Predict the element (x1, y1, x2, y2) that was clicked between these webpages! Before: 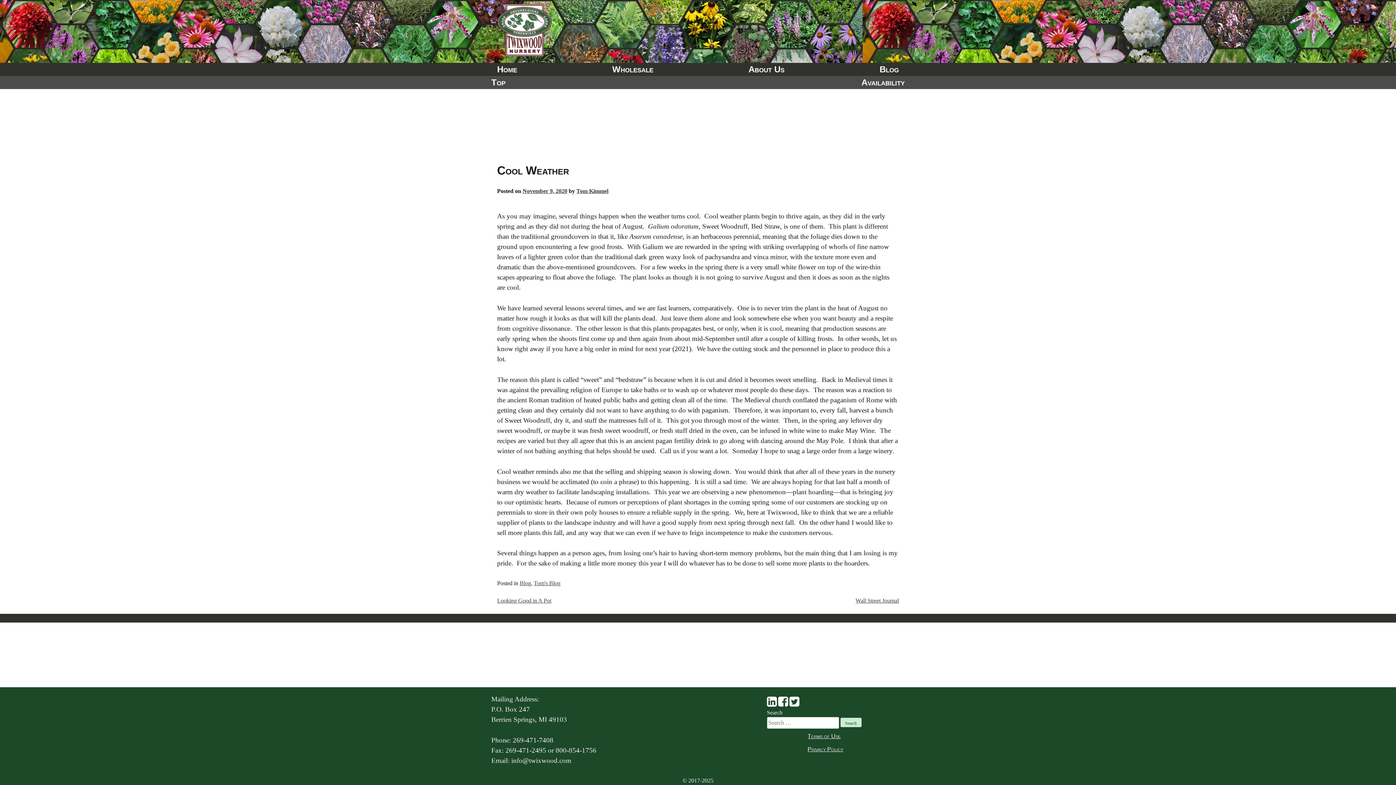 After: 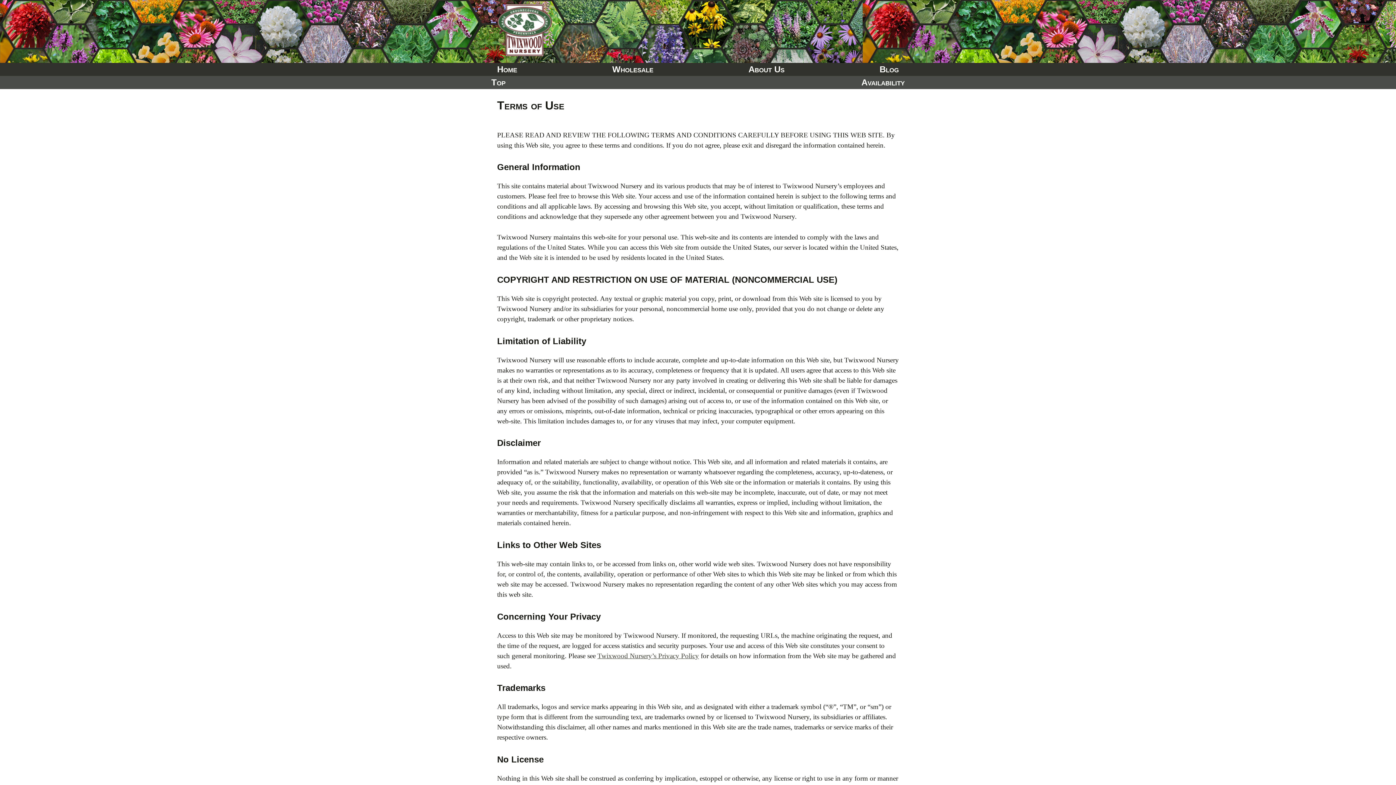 Action: label: Terms of Use bbox: (807, 733, 840, 739)